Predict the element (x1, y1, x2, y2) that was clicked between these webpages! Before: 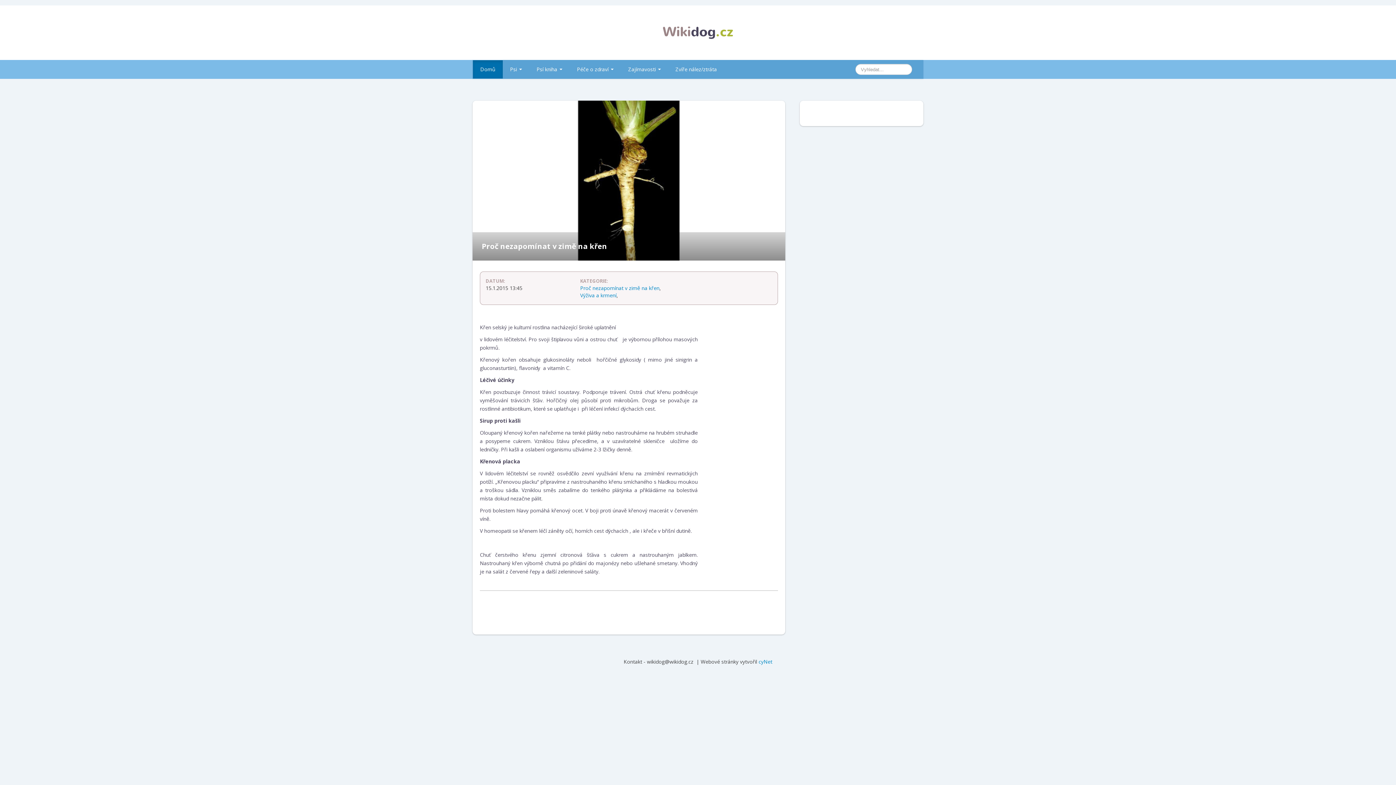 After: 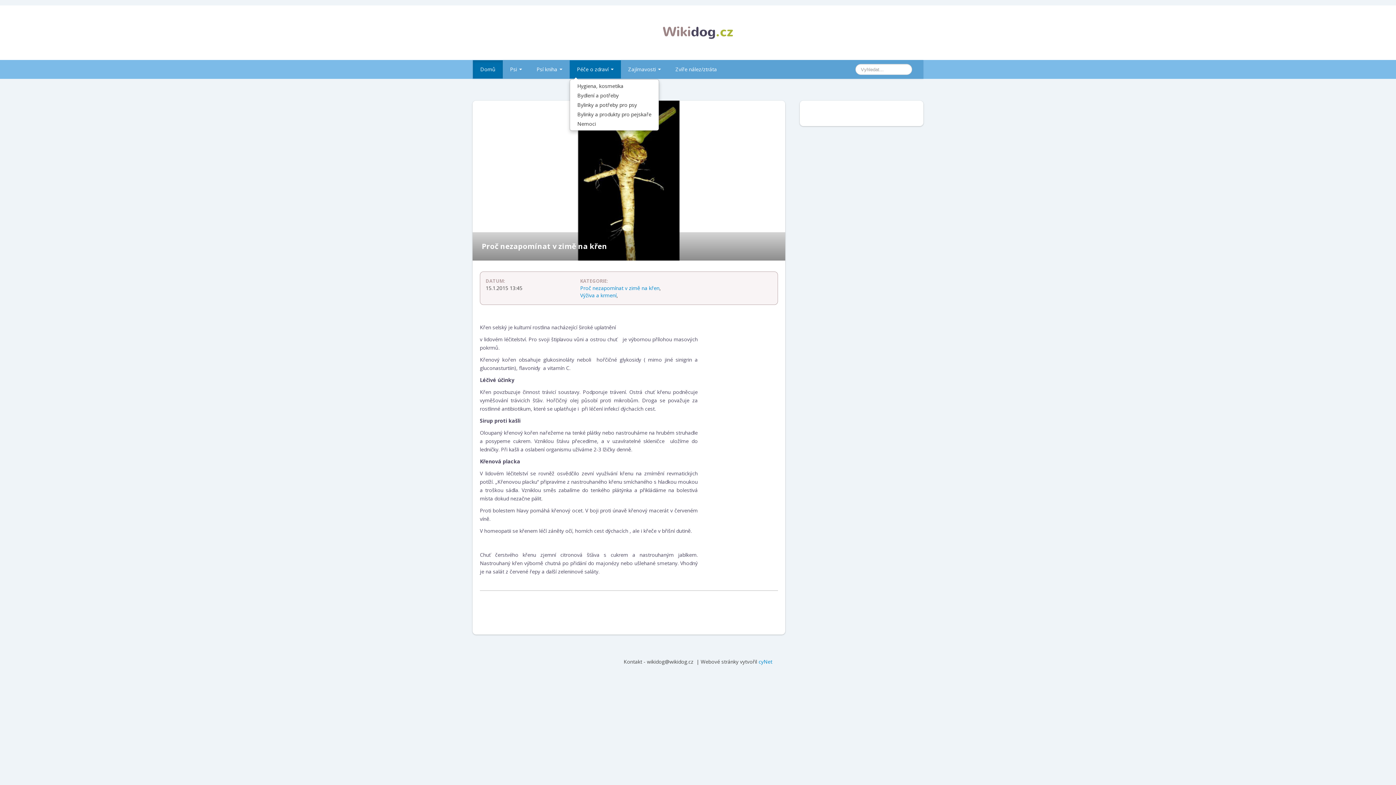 Action: bbox: (569, 60, 621, 78) label: Péče o zdraví 